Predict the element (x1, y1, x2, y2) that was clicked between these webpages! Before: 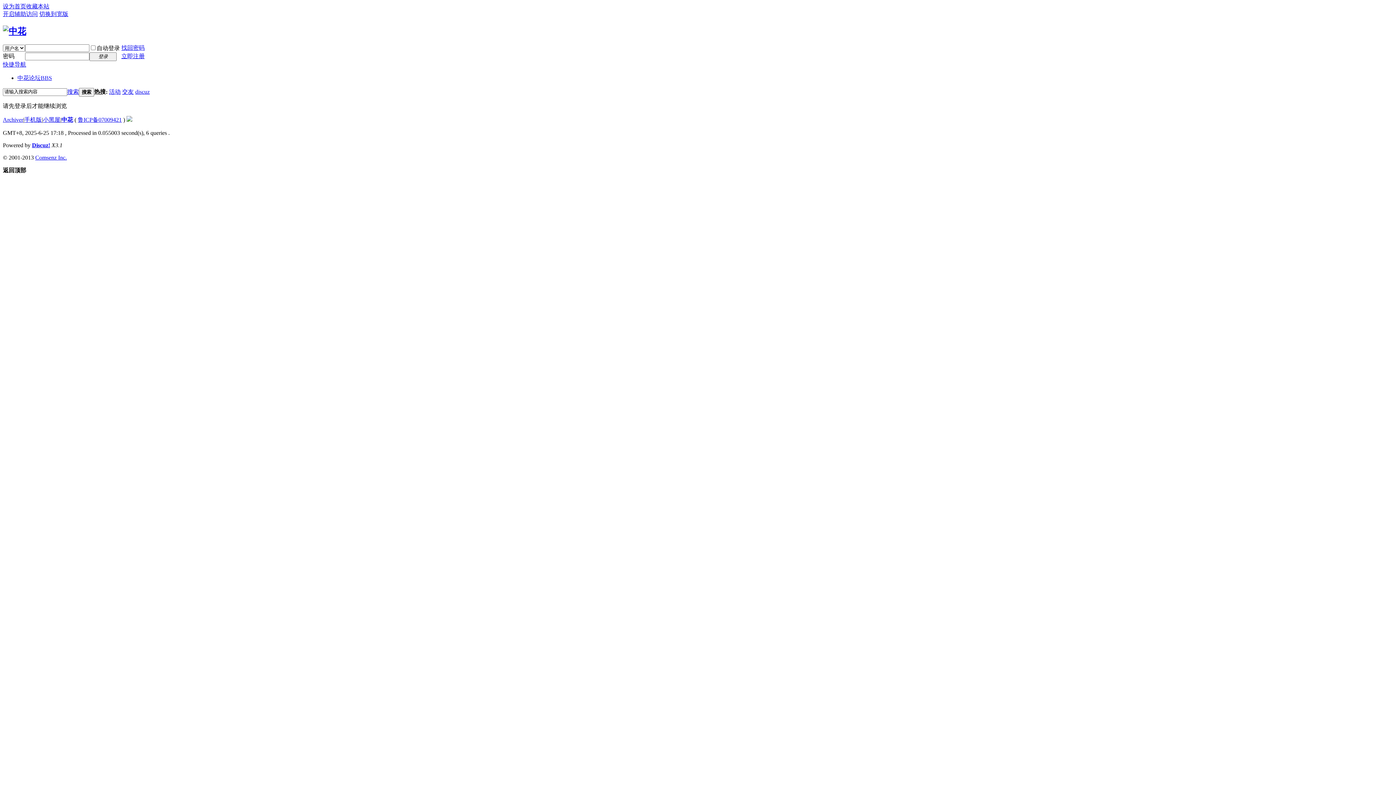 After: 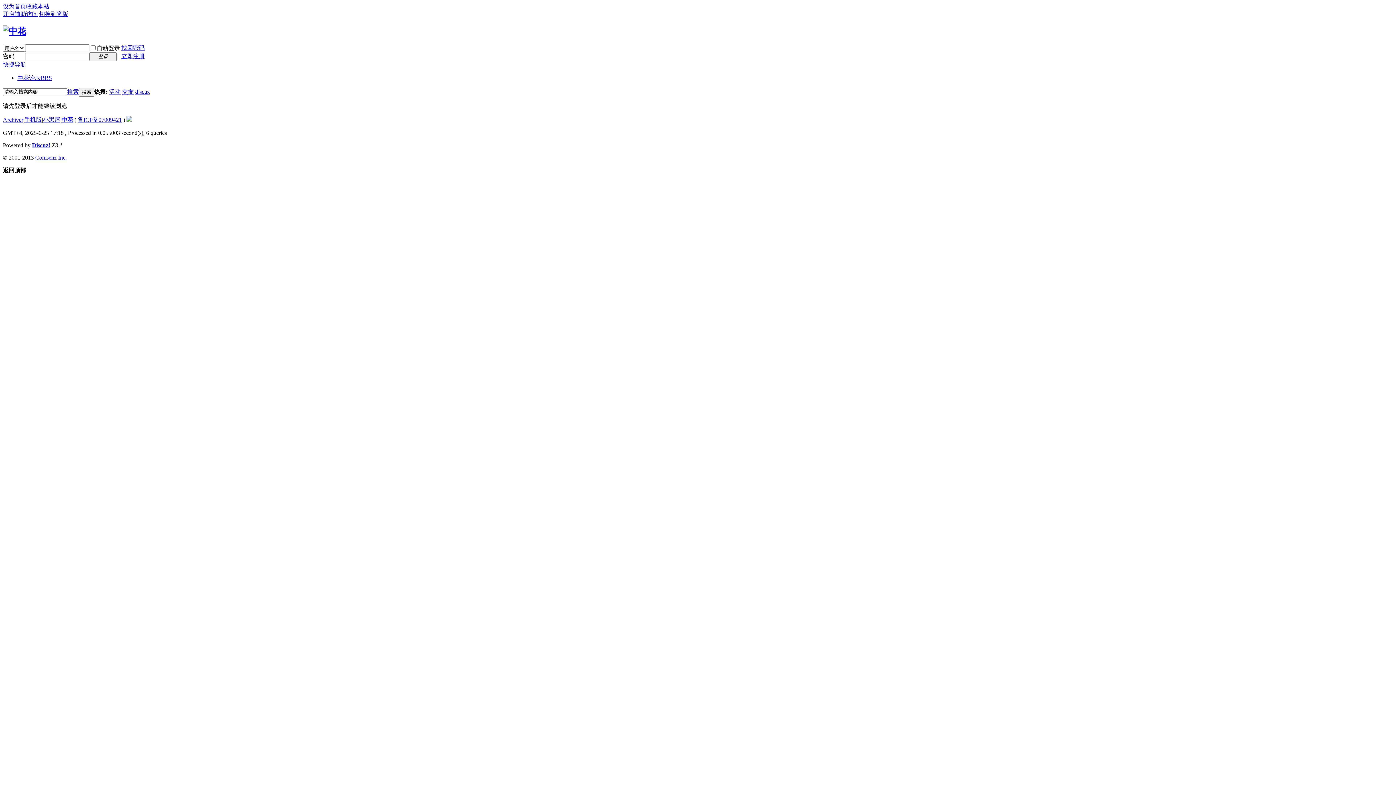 Action: label: 交友 bbox: (122, 88, 133, 94)